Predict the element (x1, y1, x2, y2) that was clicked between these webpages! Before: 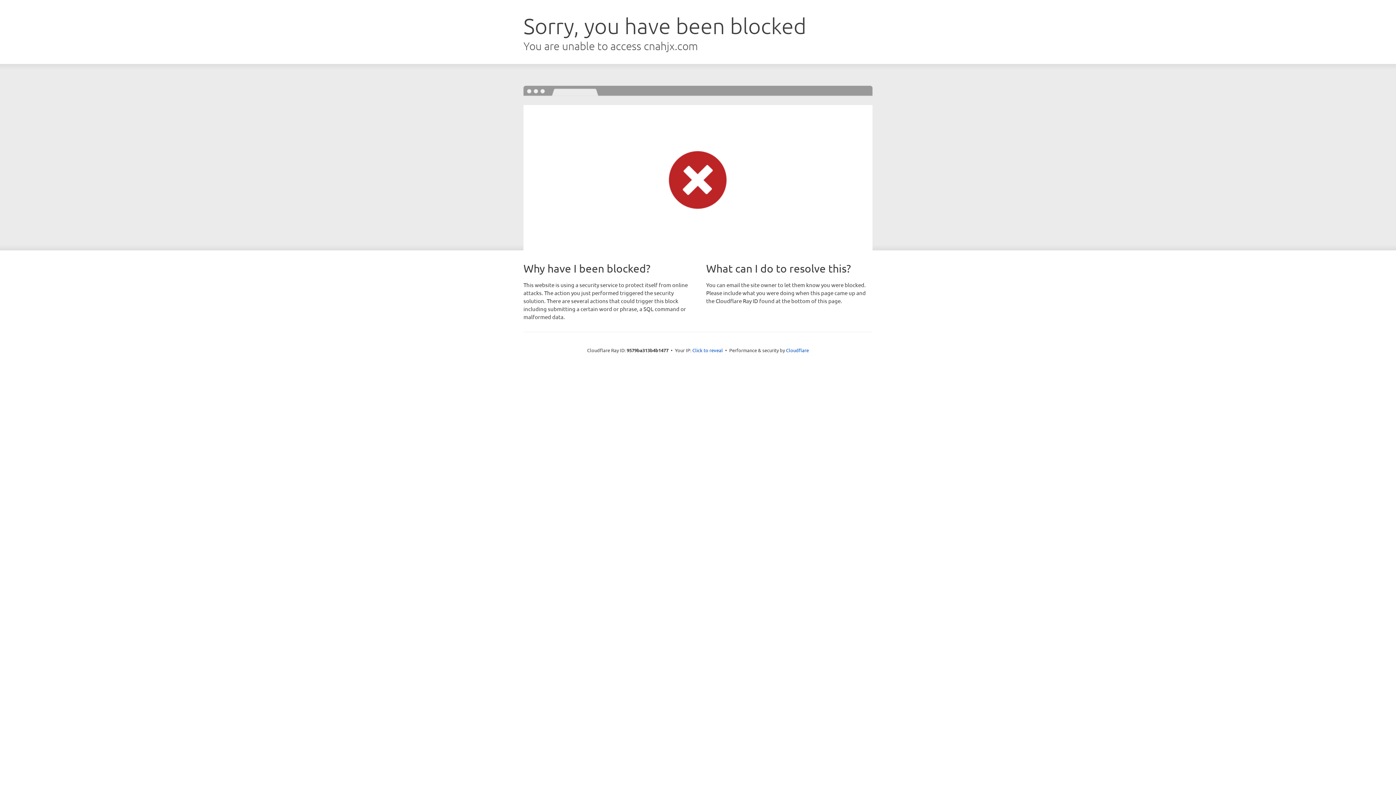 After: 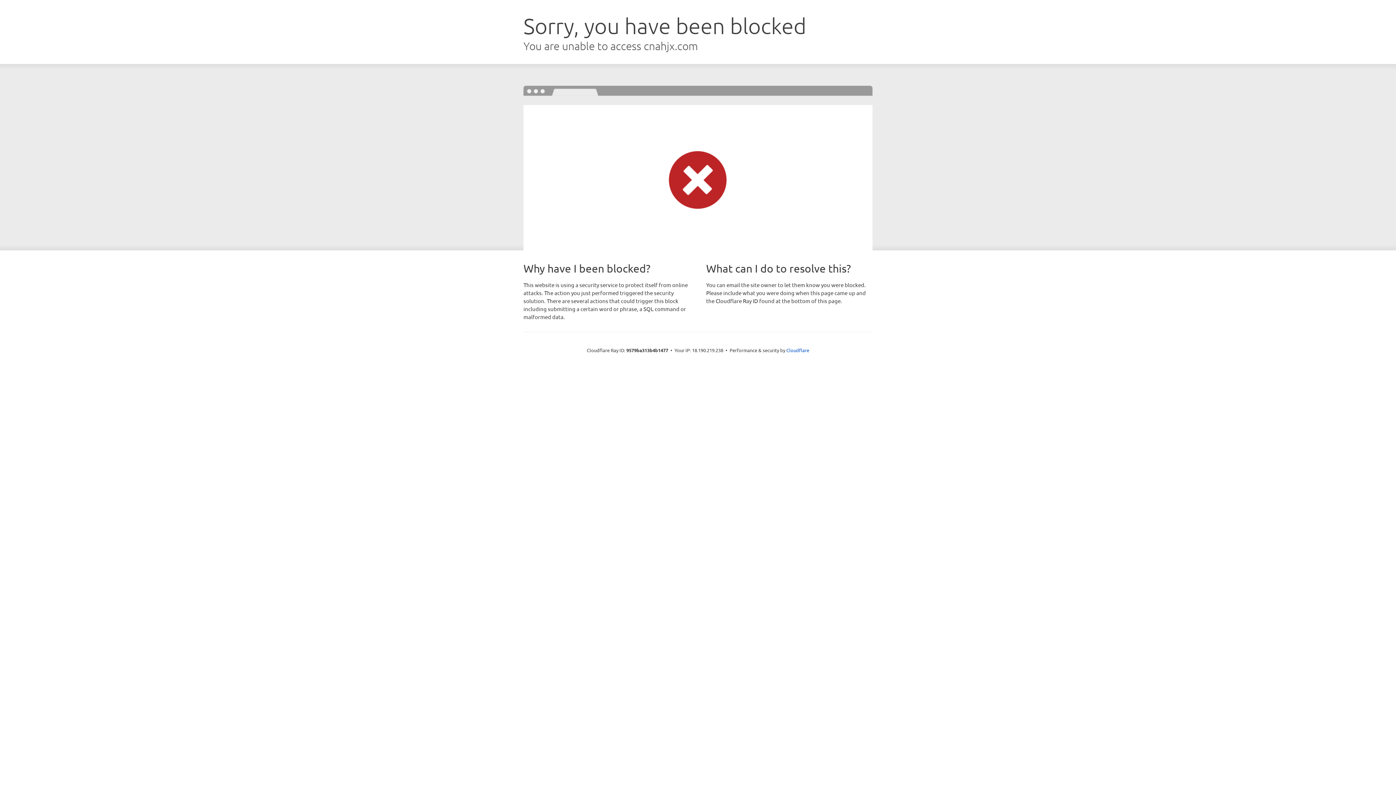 Action: label: Click to reveal bbox: (692, 346, 723, 353)